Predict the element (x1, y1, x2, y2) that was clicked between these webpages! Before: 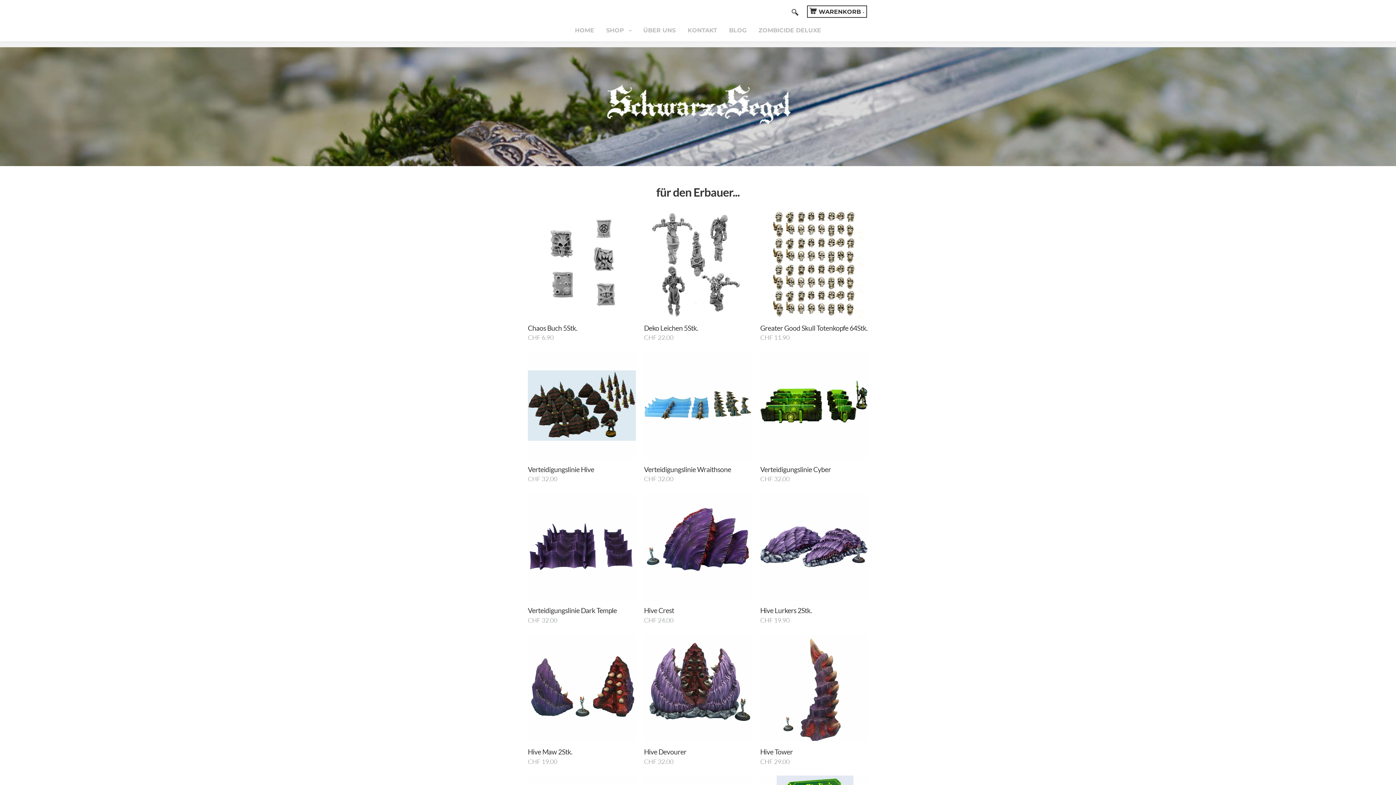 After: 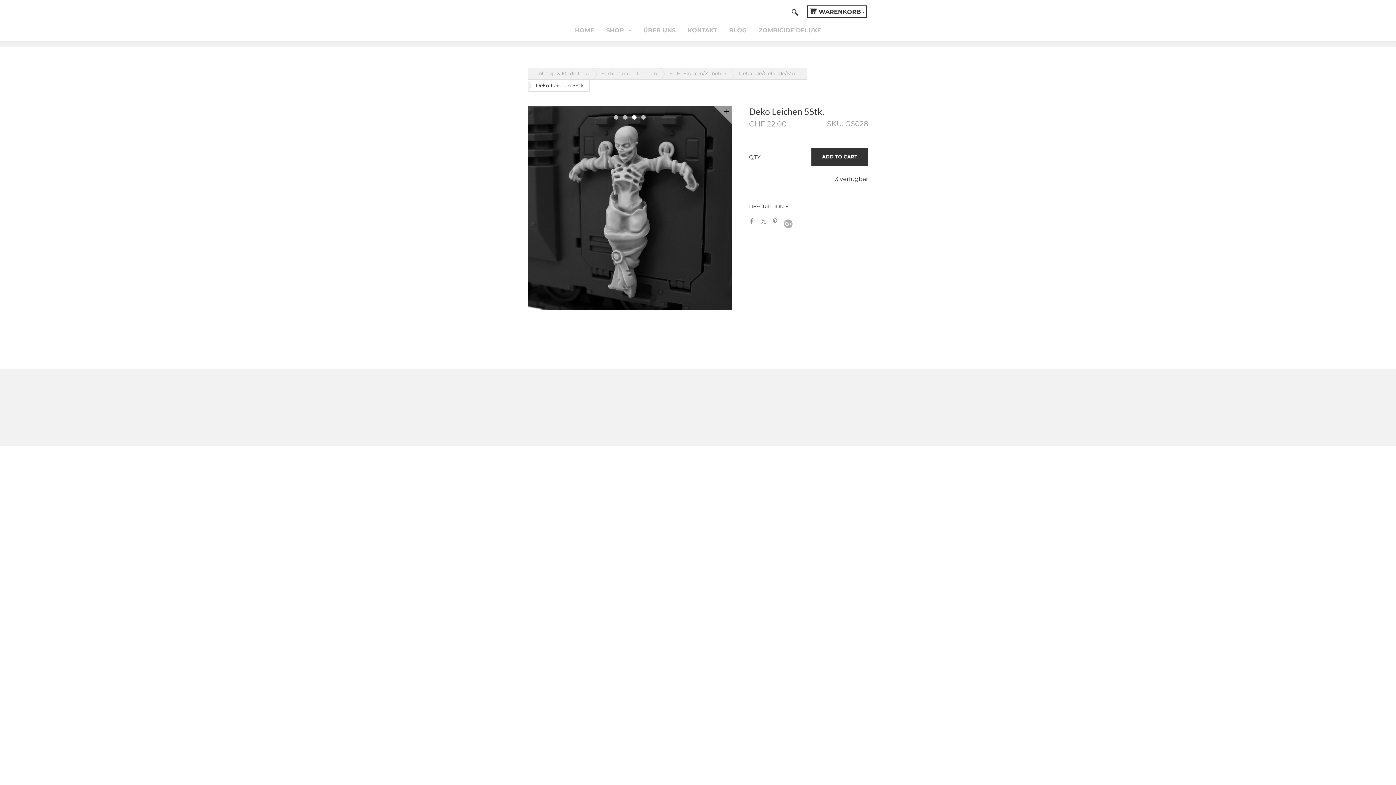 Action: bbox: (644, 210, 752, 343)